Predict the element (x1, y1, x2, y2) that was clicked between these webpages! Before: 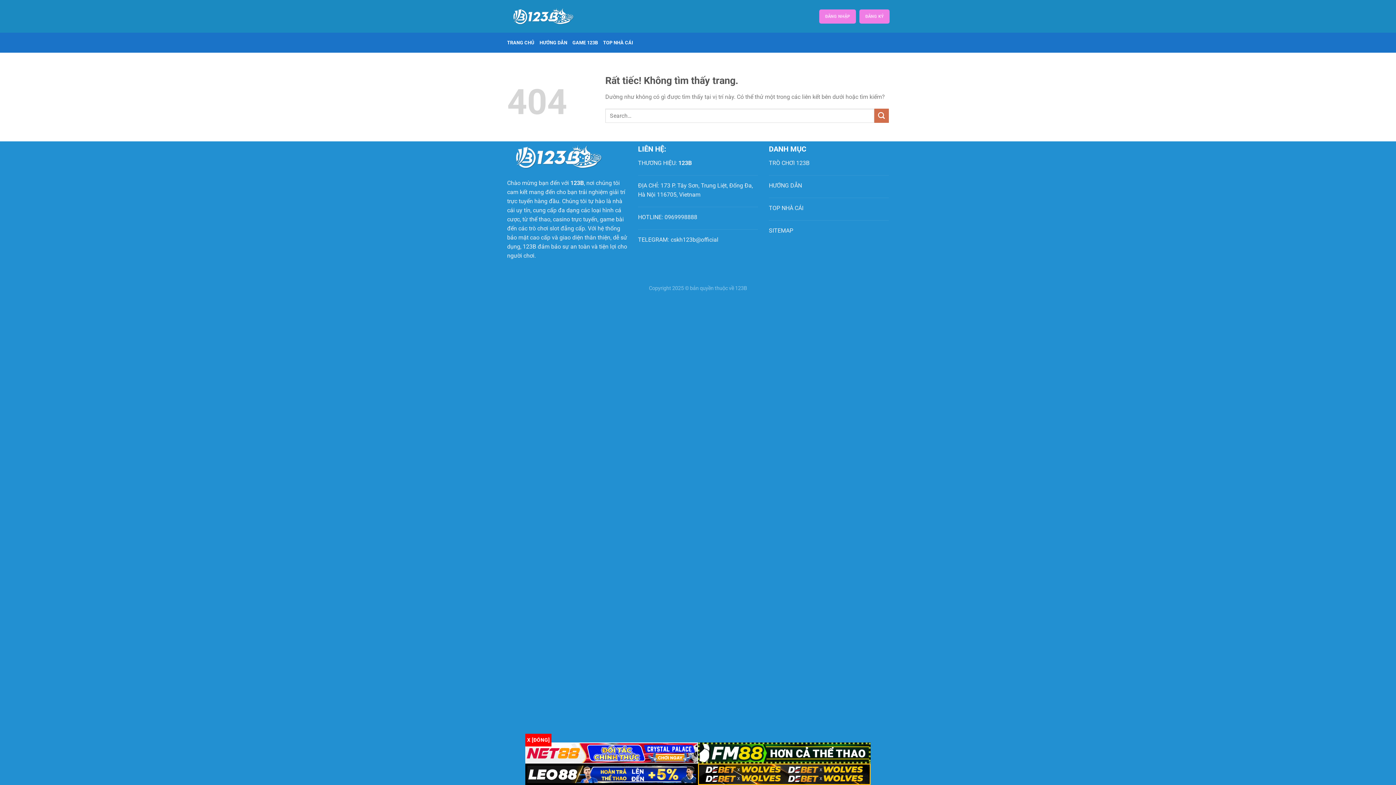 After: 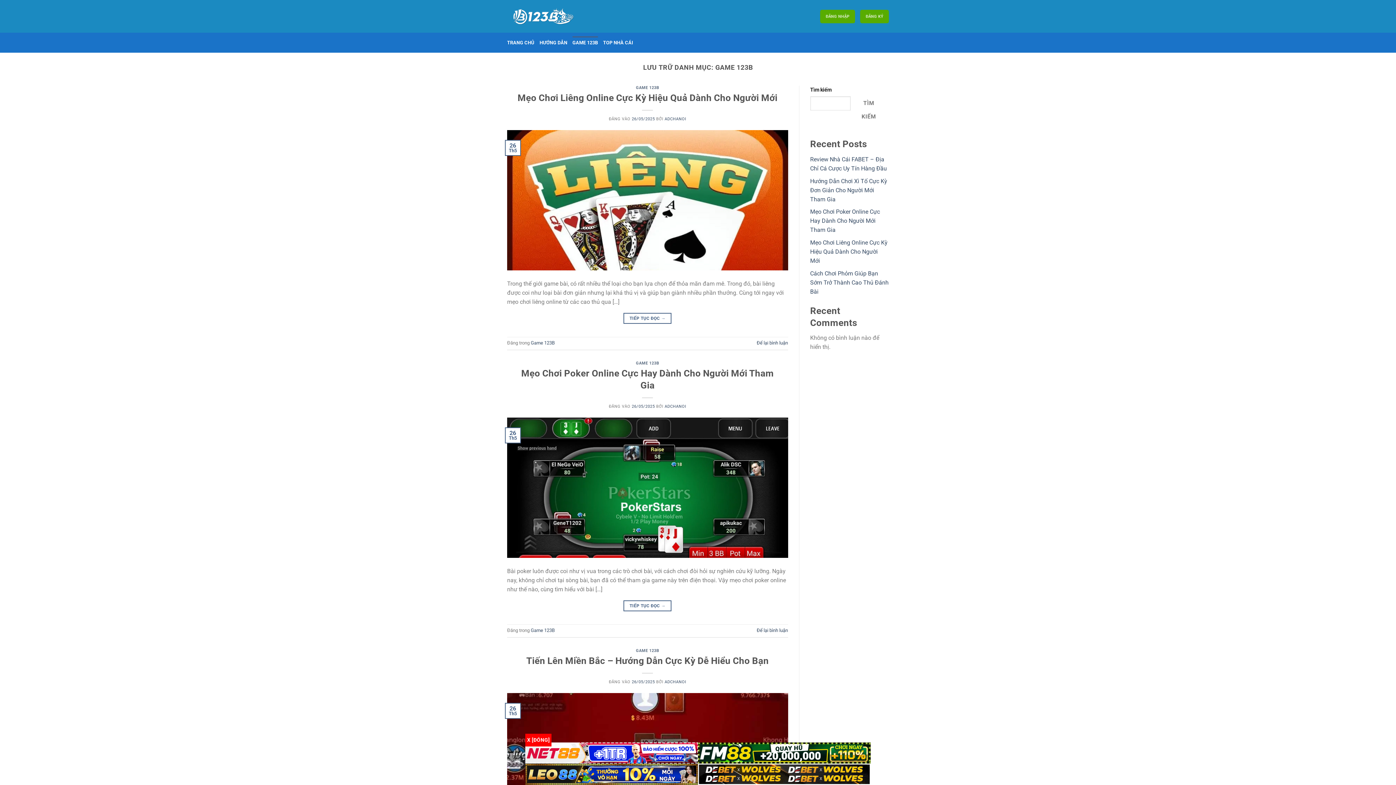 Action: label: GAME 123B bbox: (572, 36, 598, 49)